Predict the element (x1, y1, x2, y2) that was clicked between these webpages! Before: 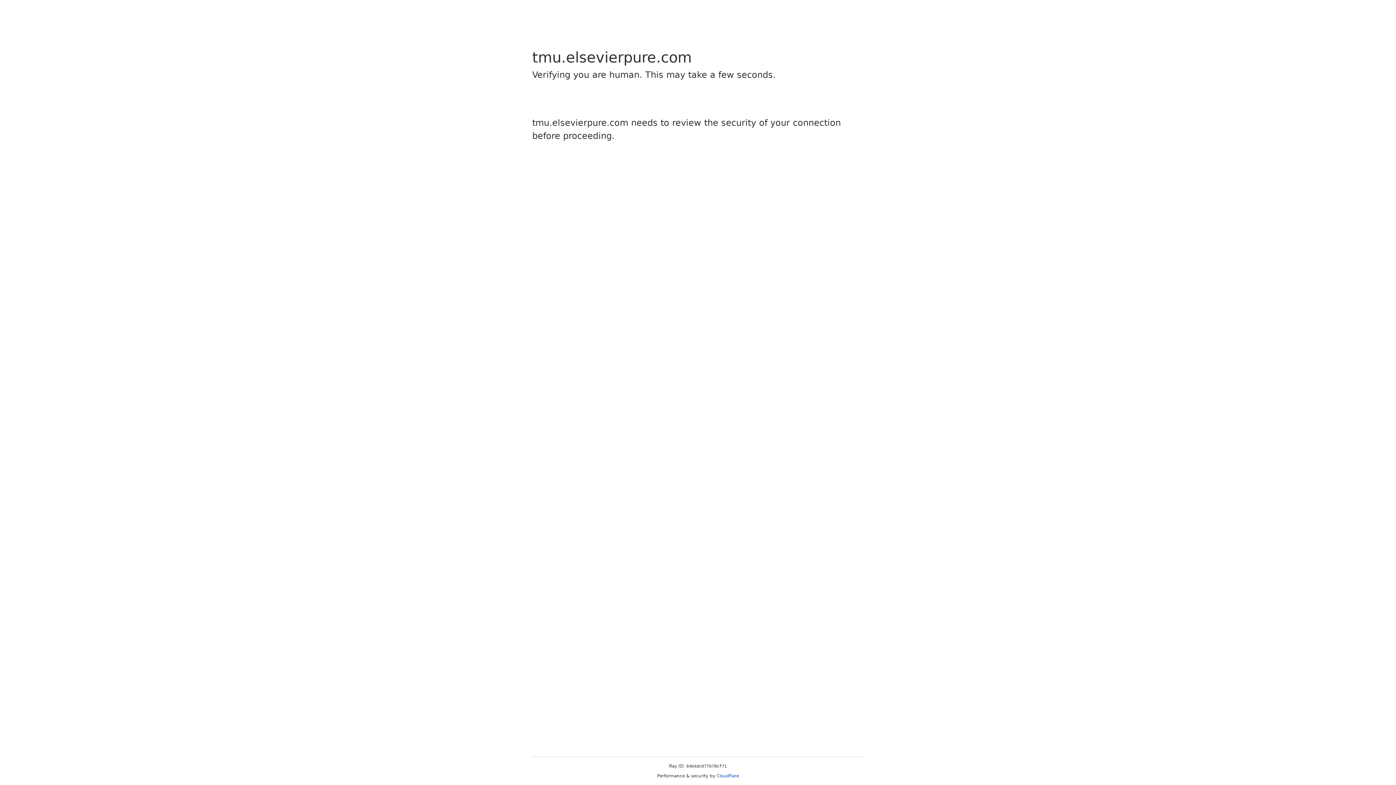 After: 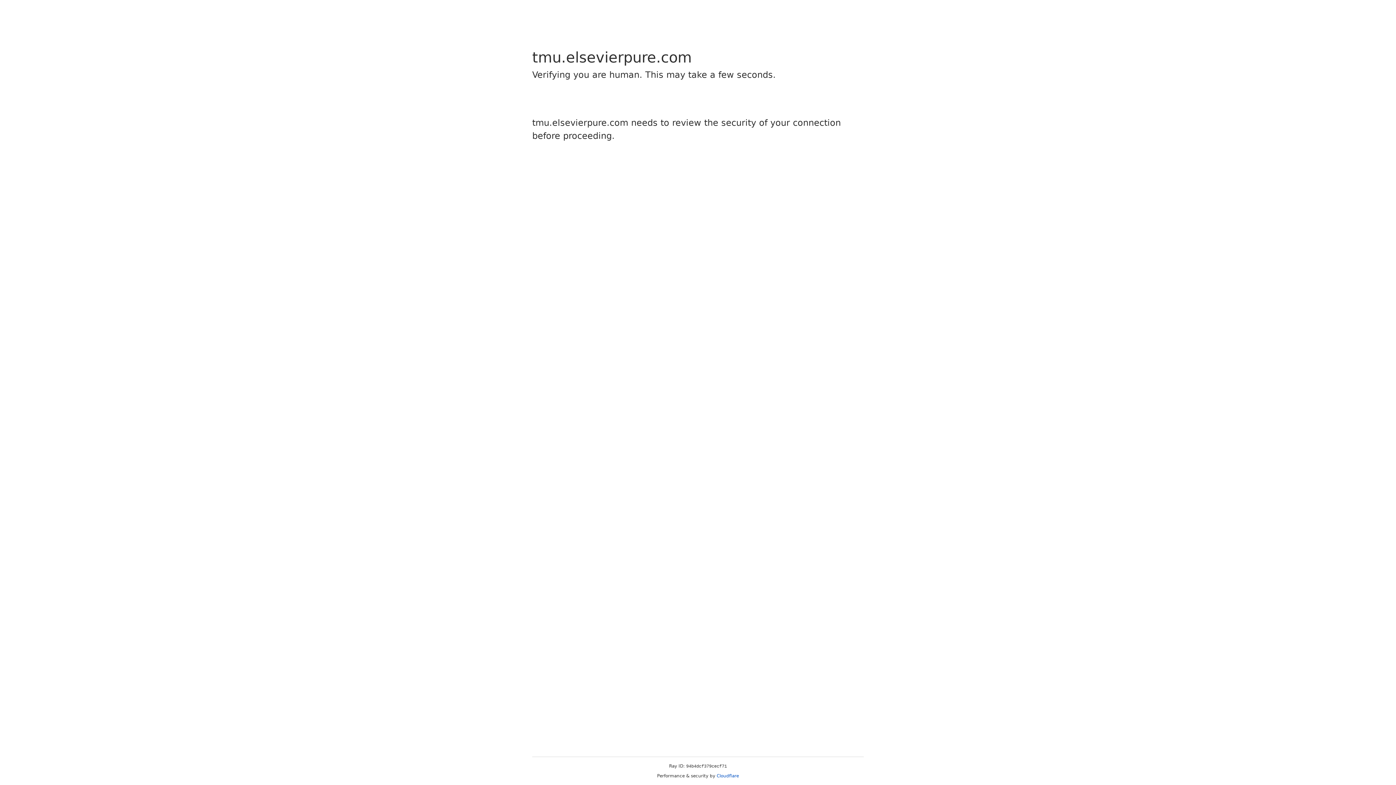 Action: bbox: (716, 773, 739, 778) label: Cloudflare